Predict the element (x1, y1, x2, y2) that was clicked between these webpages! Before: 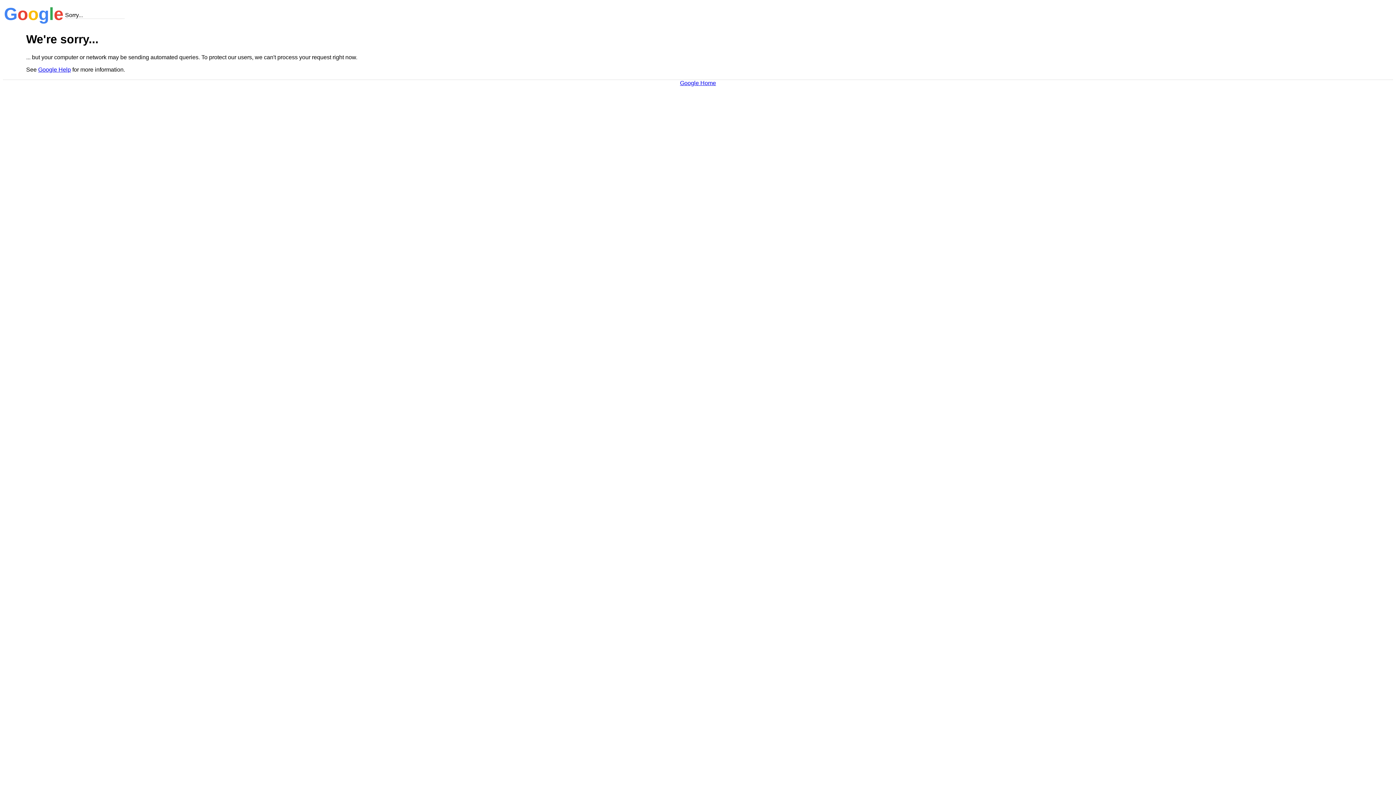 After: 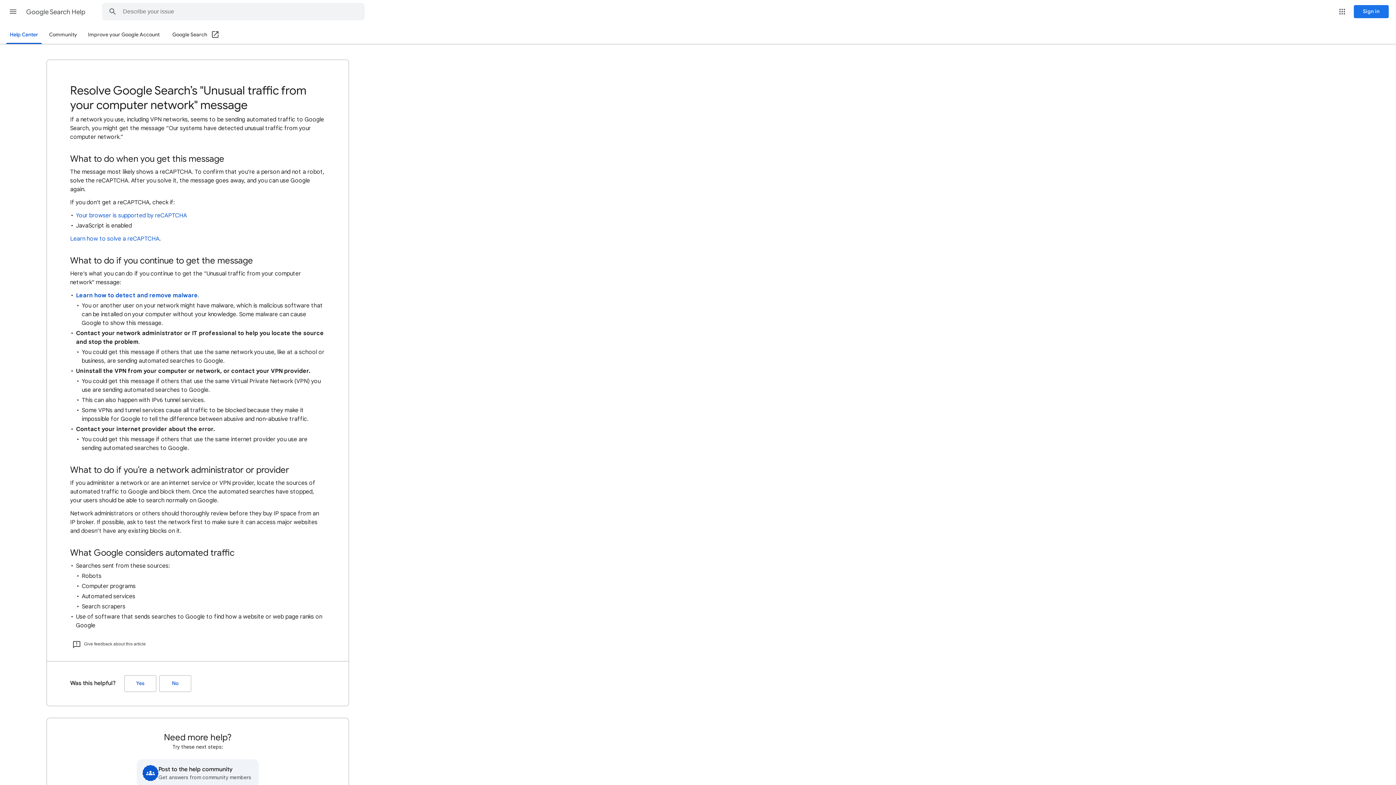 Action: label: Google Help bbox: (38, 66, 70, 72)